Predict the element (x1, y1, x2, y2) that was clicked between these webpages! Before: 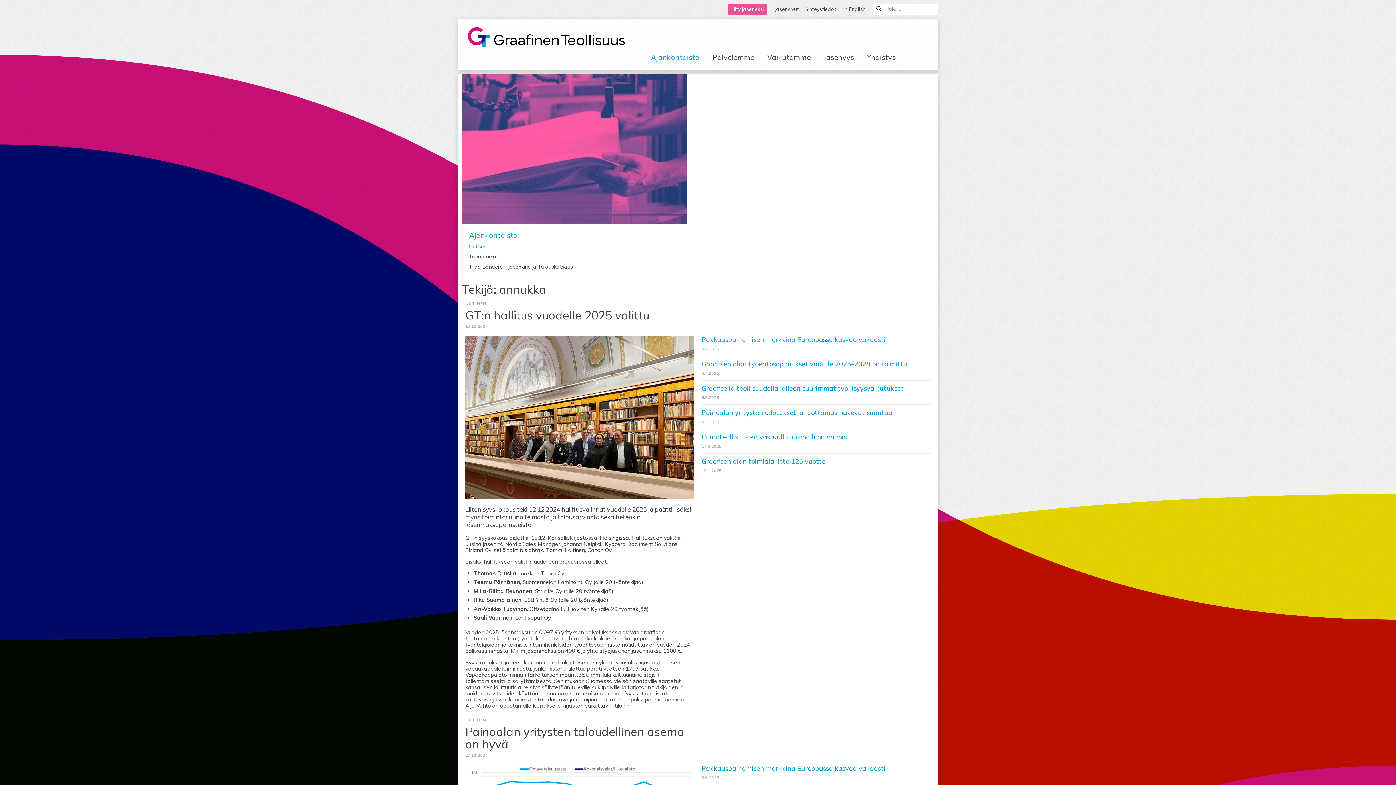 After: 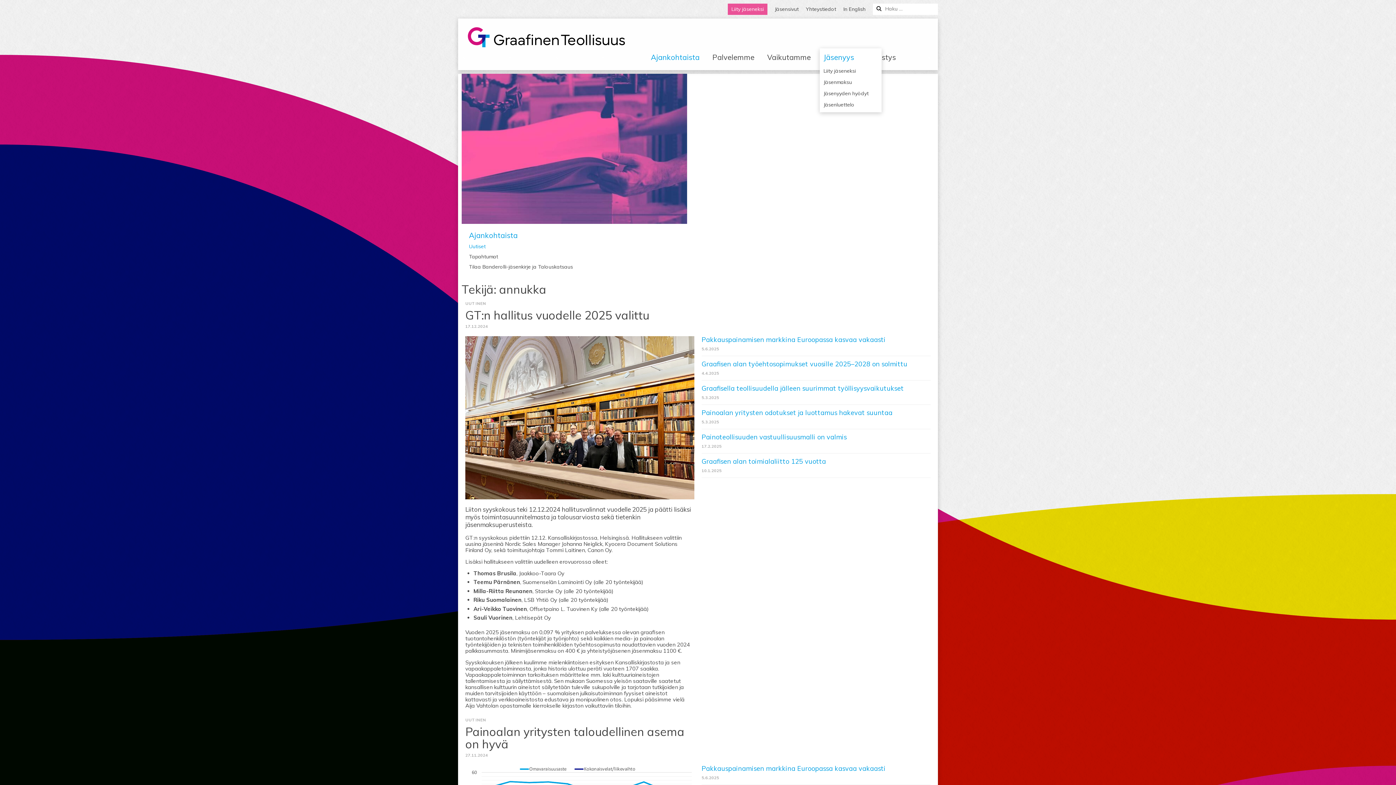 Action: bbox: (823, 51, 854, 62) label: Jäsenyys